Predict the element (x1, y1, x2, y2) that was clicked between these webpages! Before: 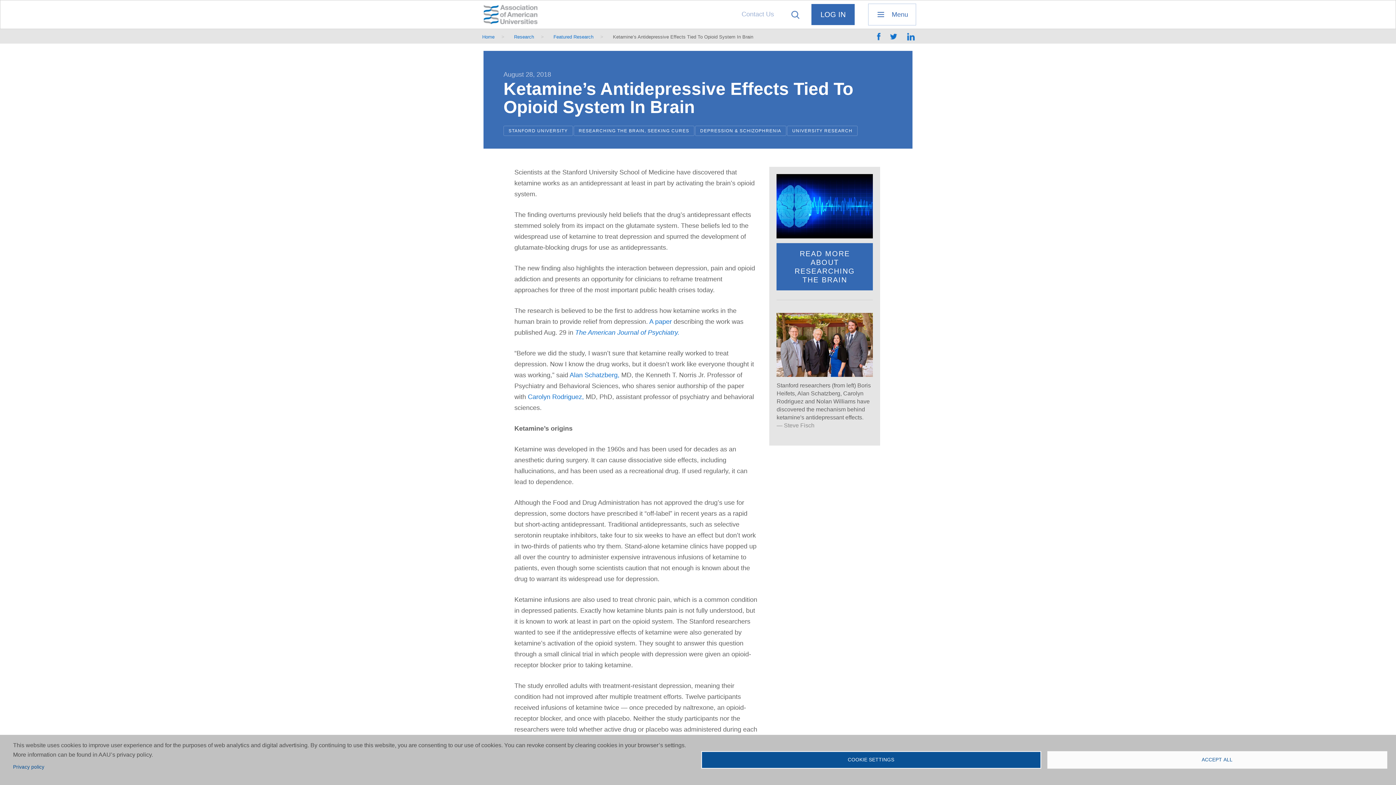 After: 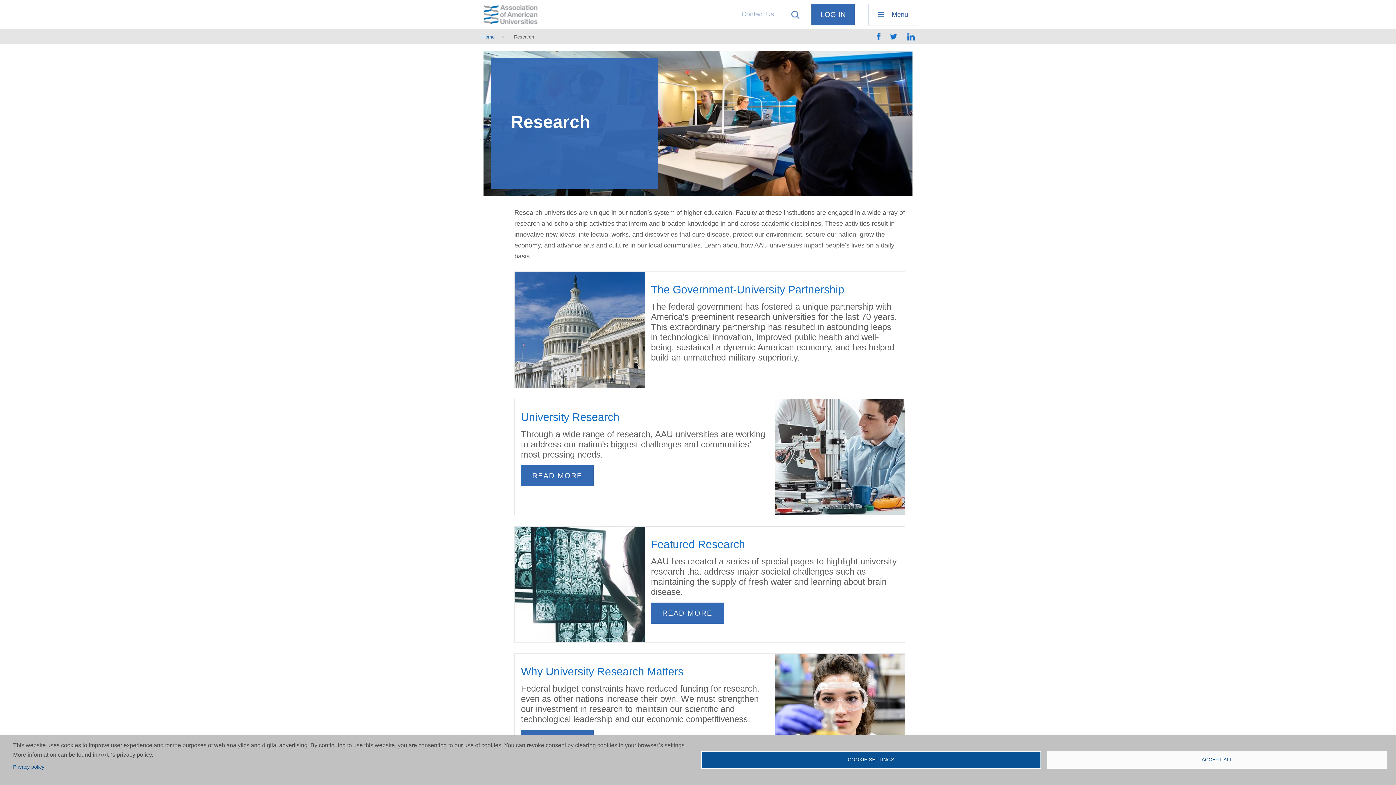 Action: label: Research bbox: (514, 33, 534, 40)